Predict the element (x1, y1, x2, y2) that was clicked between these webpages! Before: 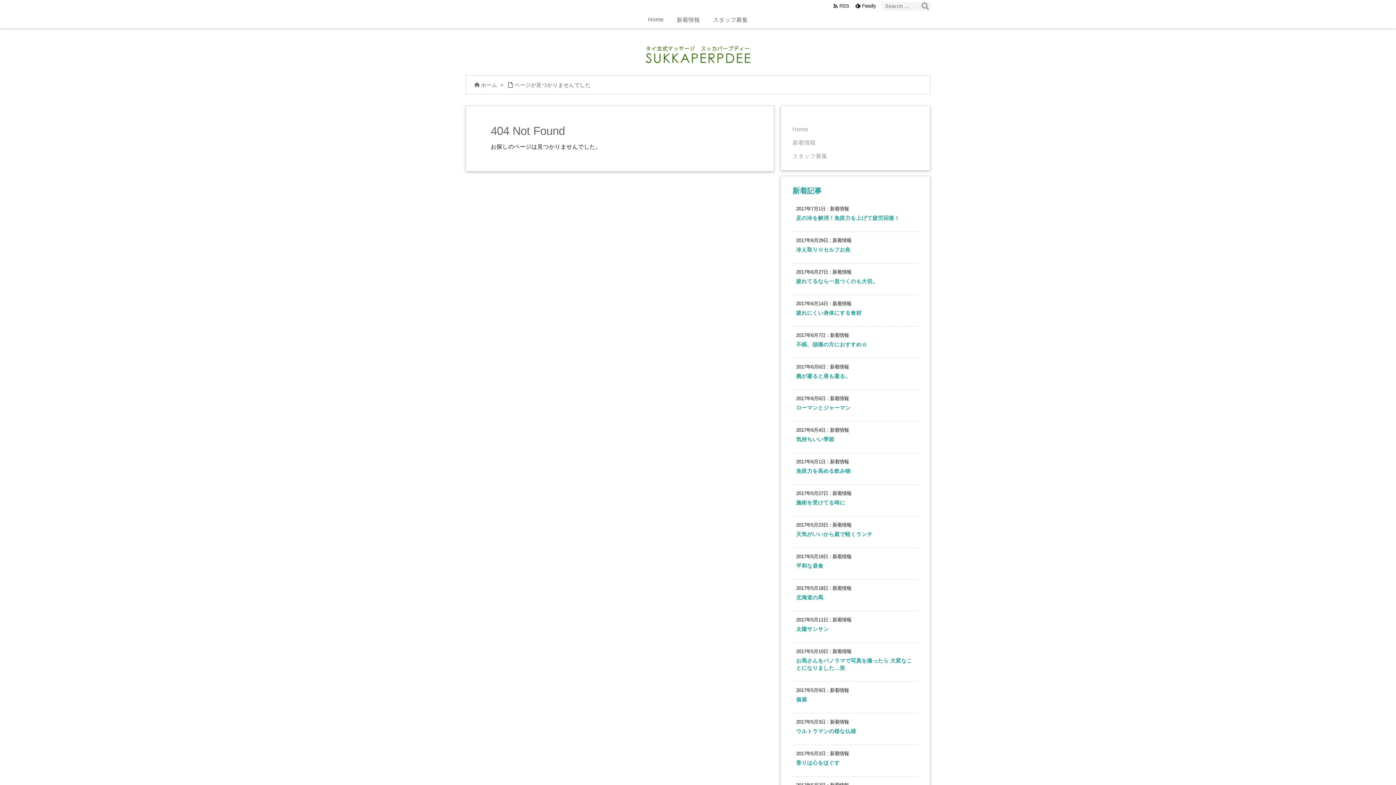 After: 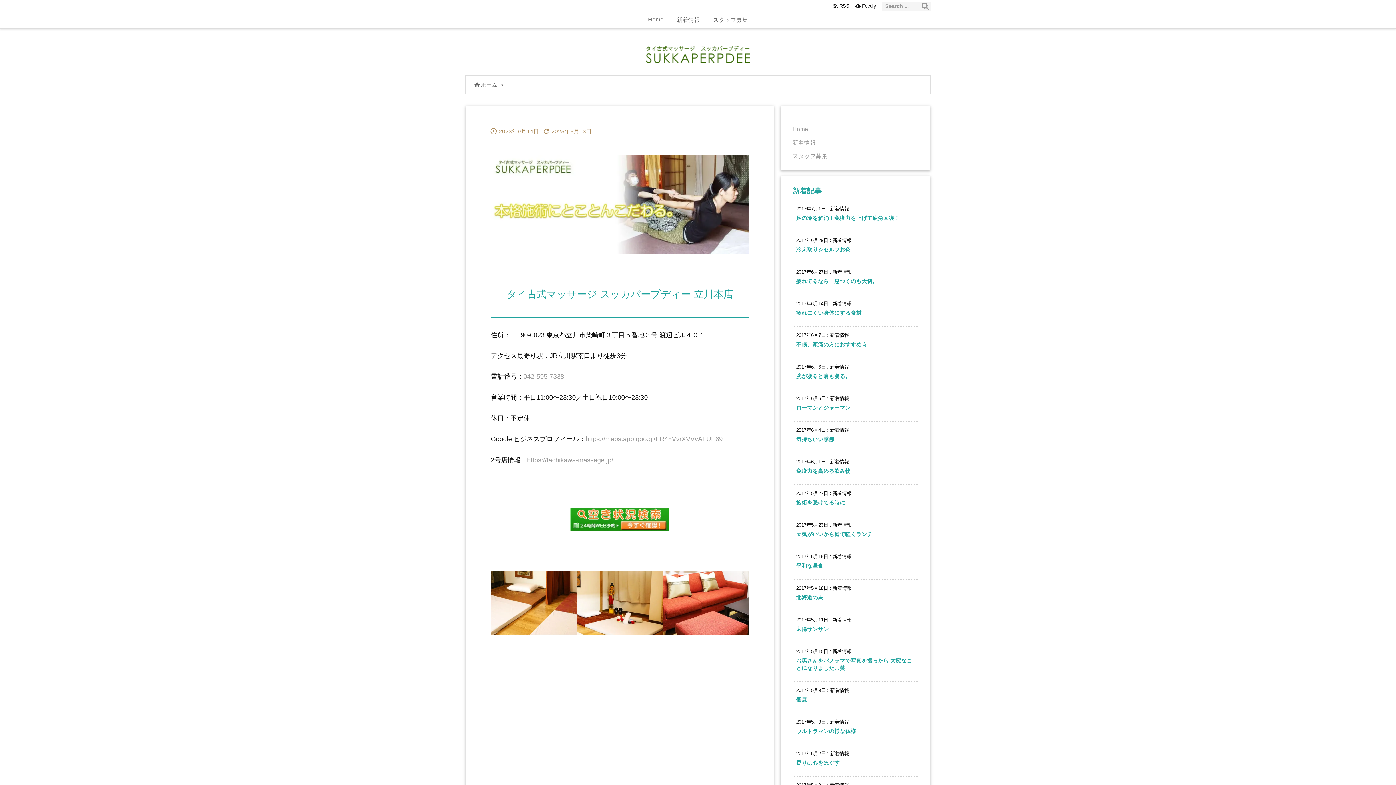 Action: bbox: (645, 45, 750, 61)